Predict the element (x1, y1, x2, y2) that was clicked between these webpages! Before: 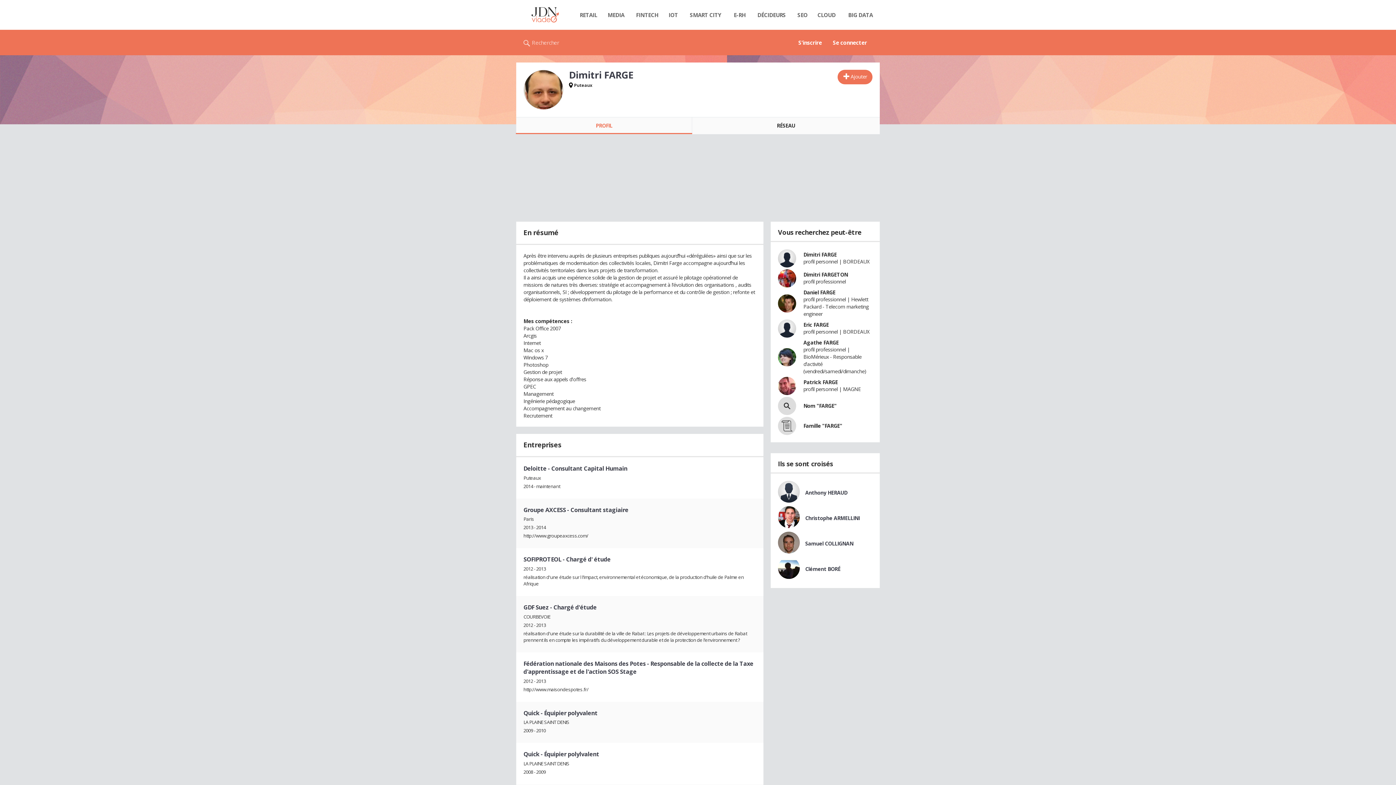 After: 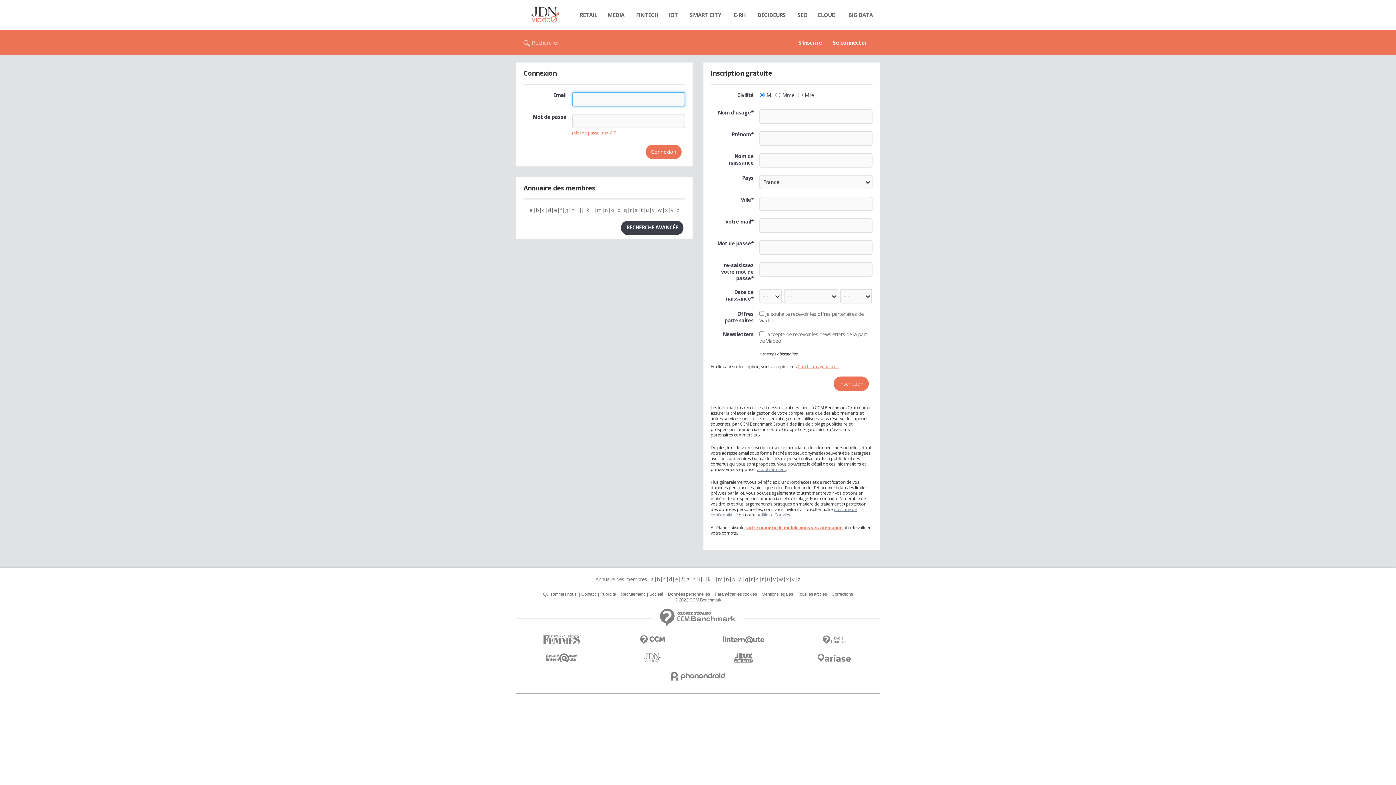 Action: bbox: (516, 7, 574, 22)